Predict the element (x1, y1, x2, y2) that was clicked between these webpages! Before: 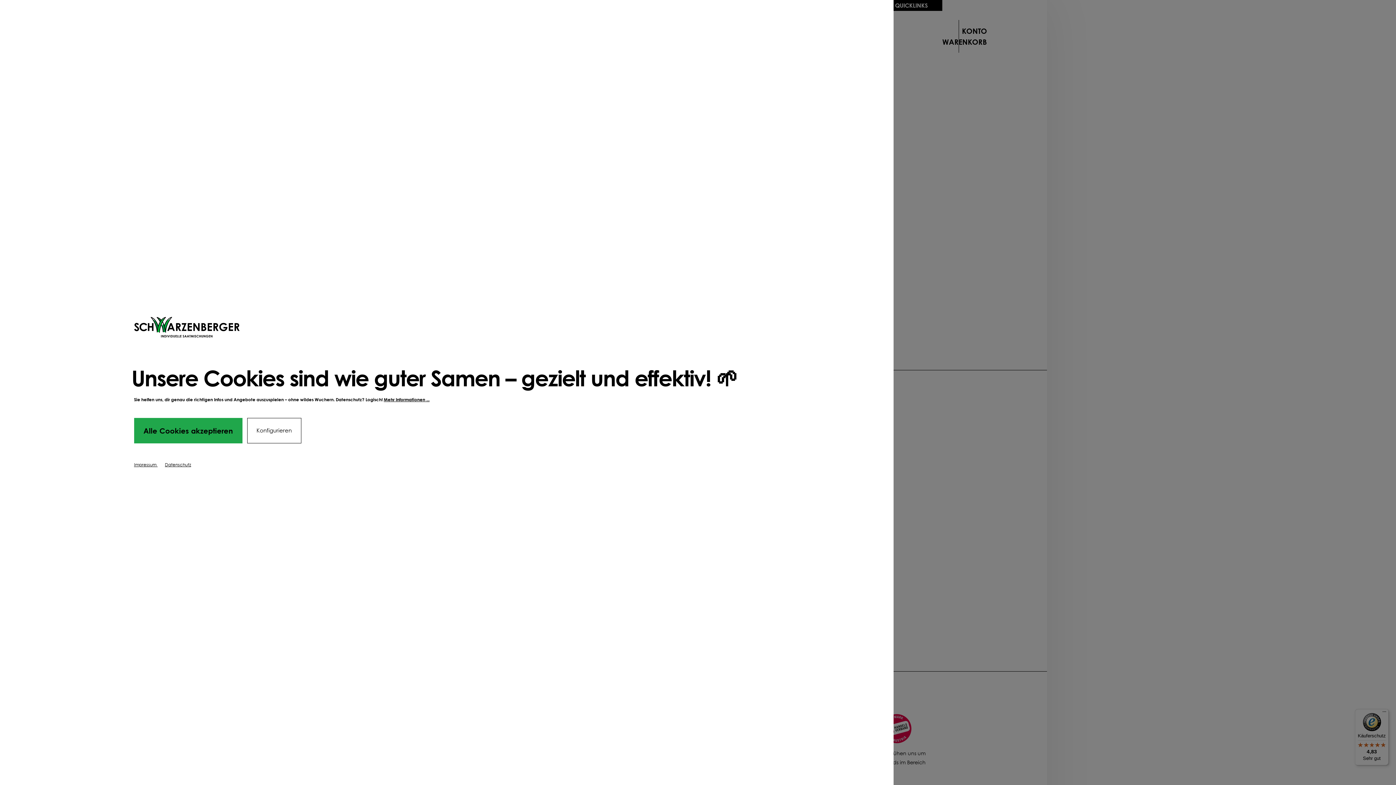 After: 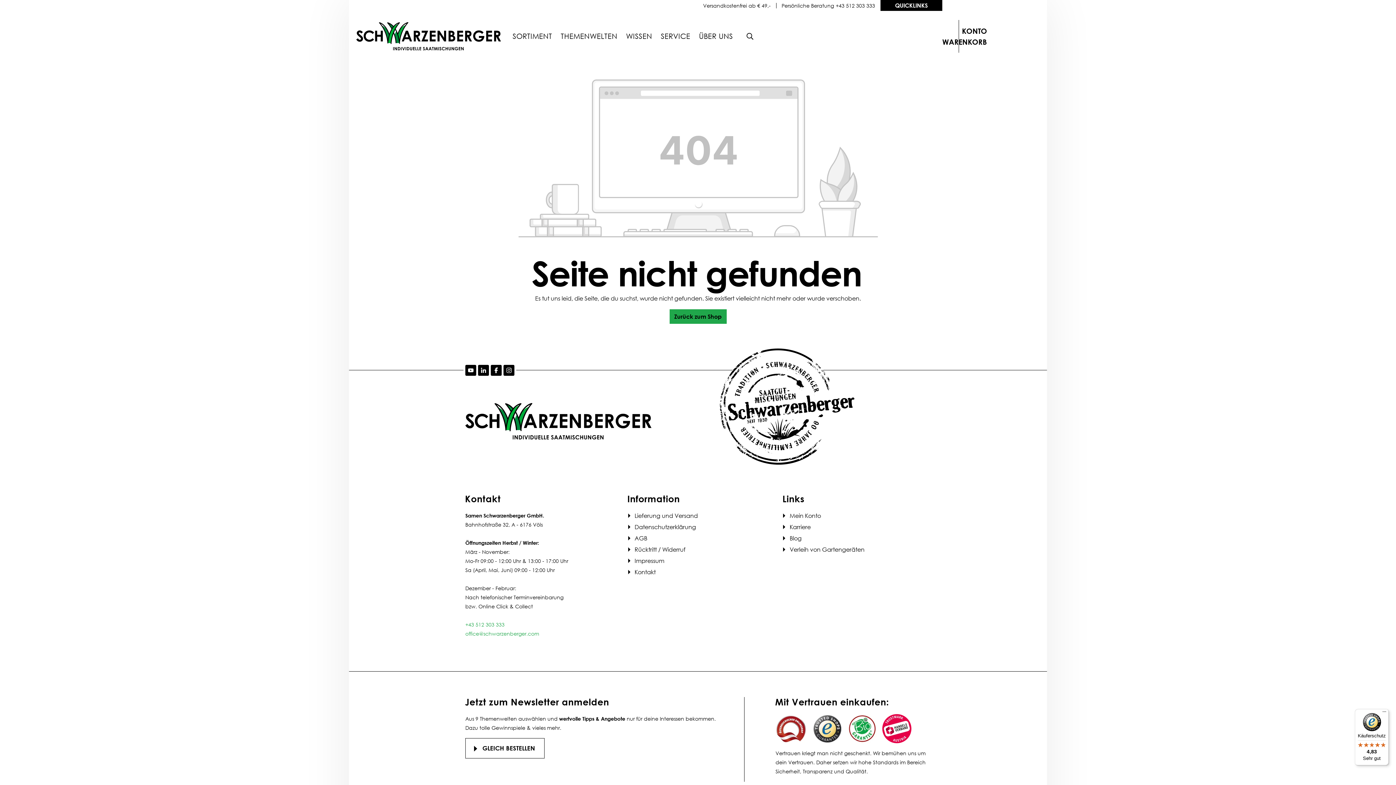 Action: bbox: (134, 418, 242, 443) label: Alle Cookies akzeptieren